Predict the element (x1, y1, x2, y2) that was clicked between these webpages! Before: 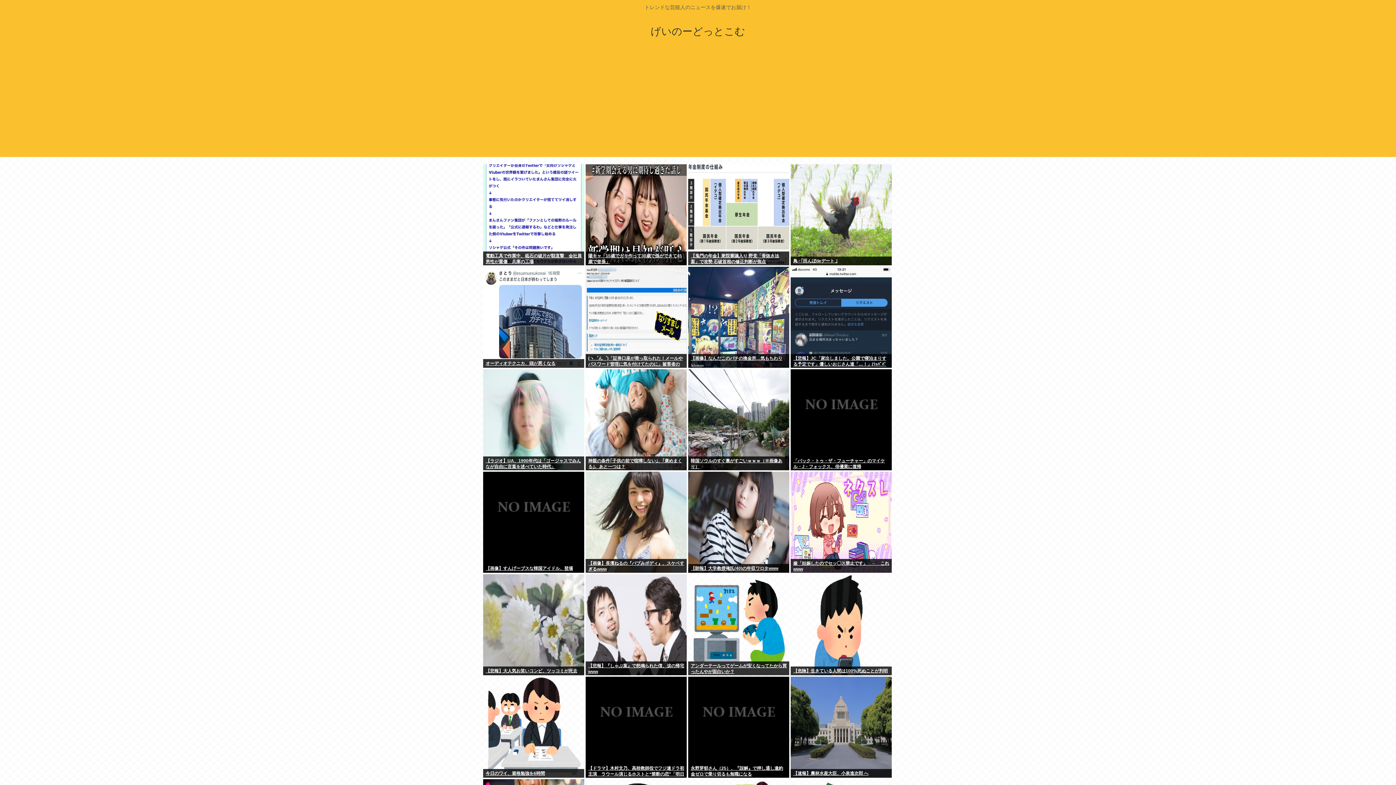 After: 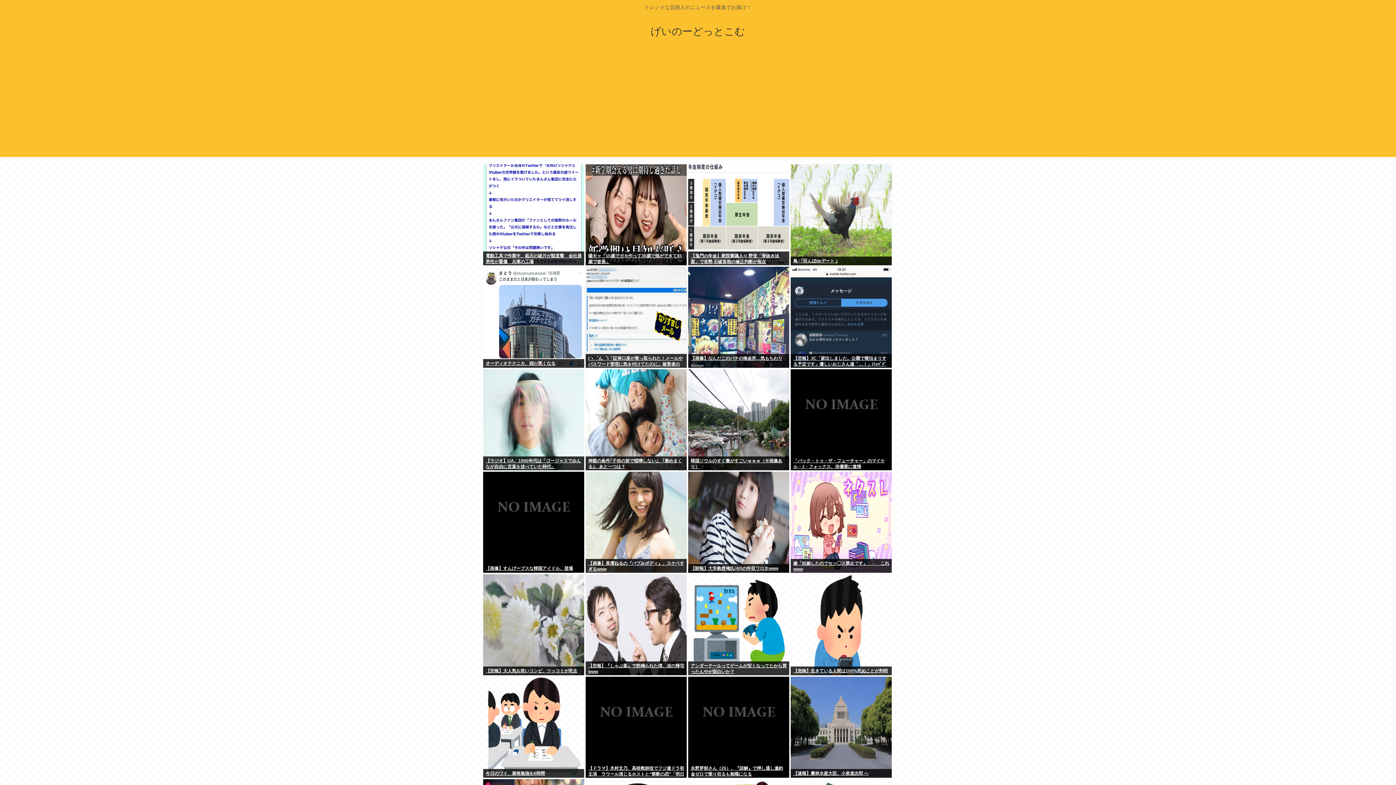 Action: bbox: (585, 471, 686, 573)